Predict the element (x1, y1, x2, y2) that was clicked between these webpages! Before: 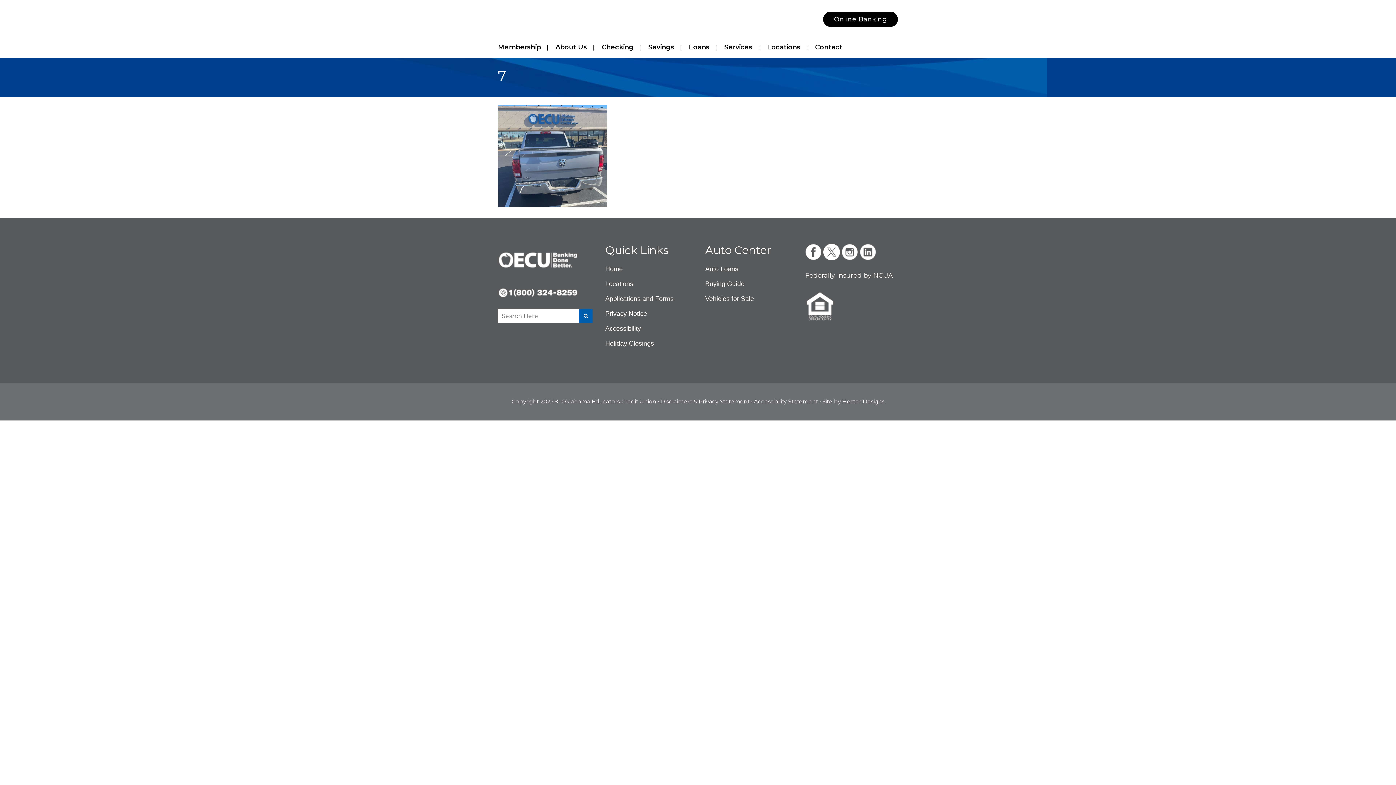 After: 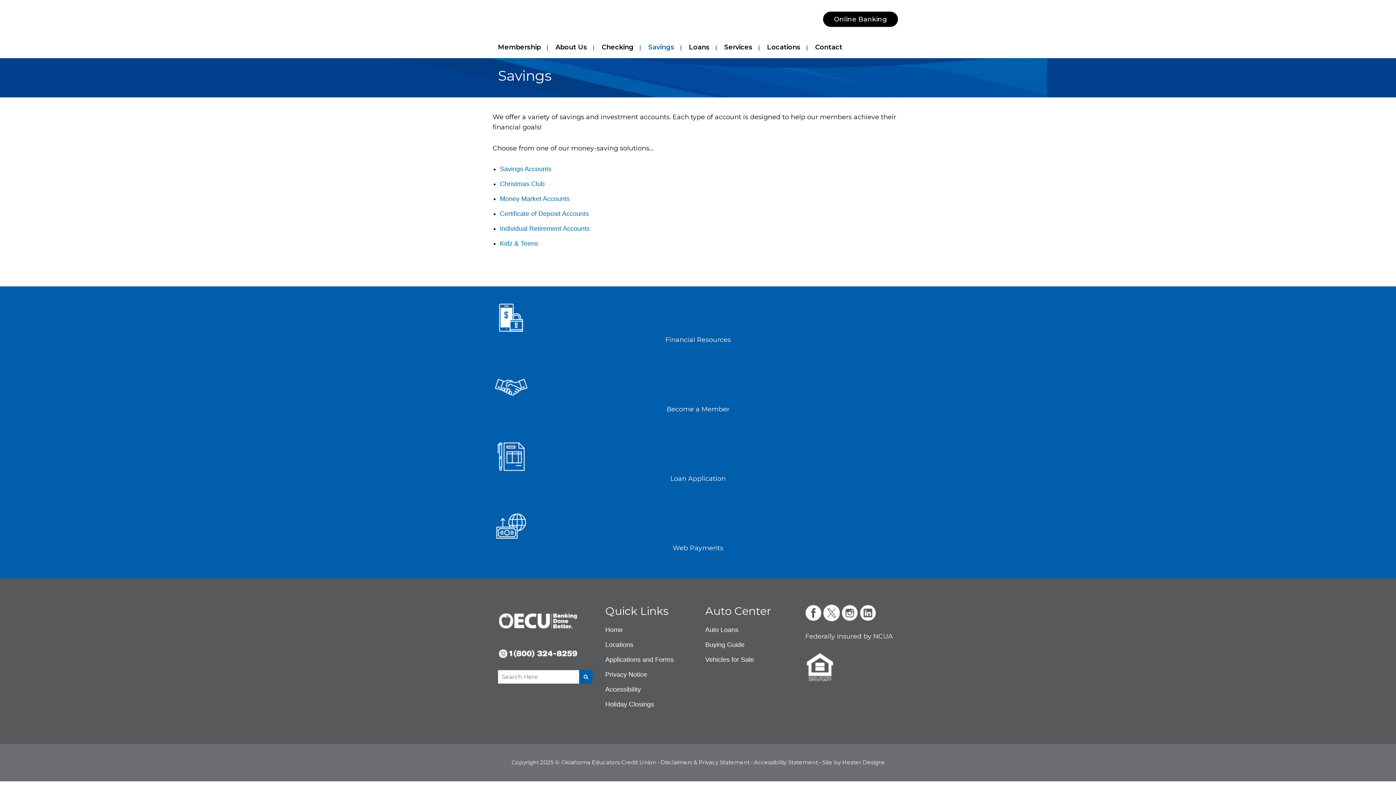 Action: bbox: (641, 36, 681, 58) label: Savings